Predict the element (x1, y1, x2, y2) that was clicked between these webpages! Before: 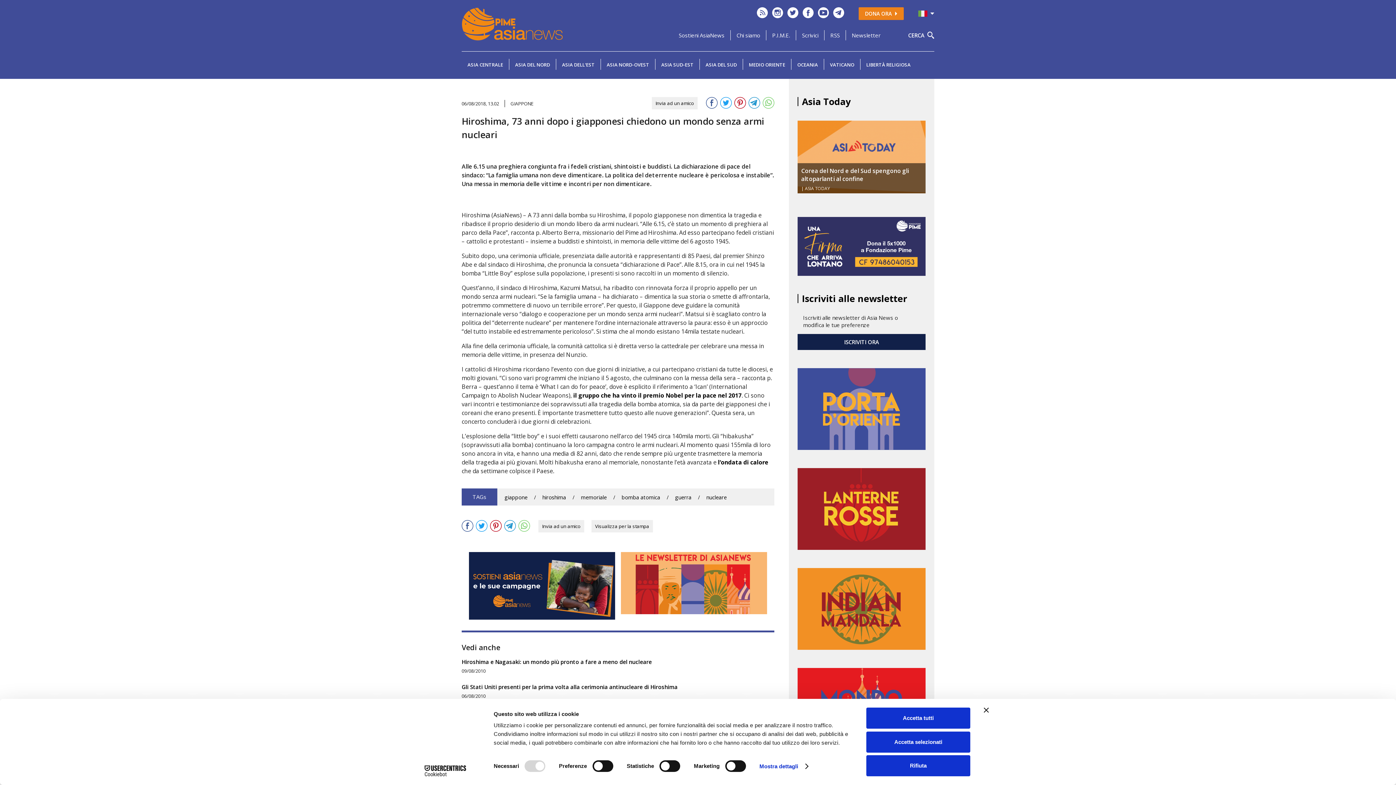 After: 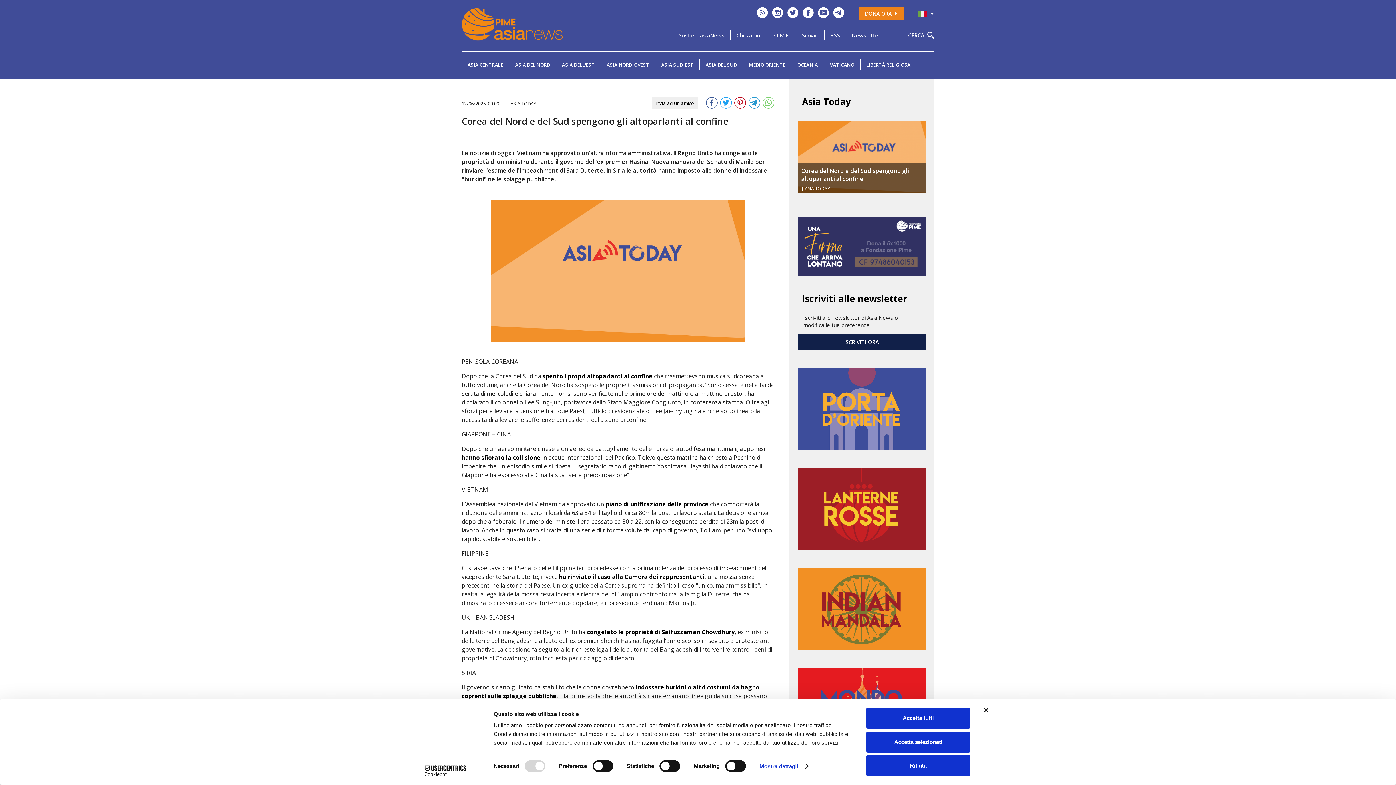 Action: label:   bbox: (797, 120, 925, 193)